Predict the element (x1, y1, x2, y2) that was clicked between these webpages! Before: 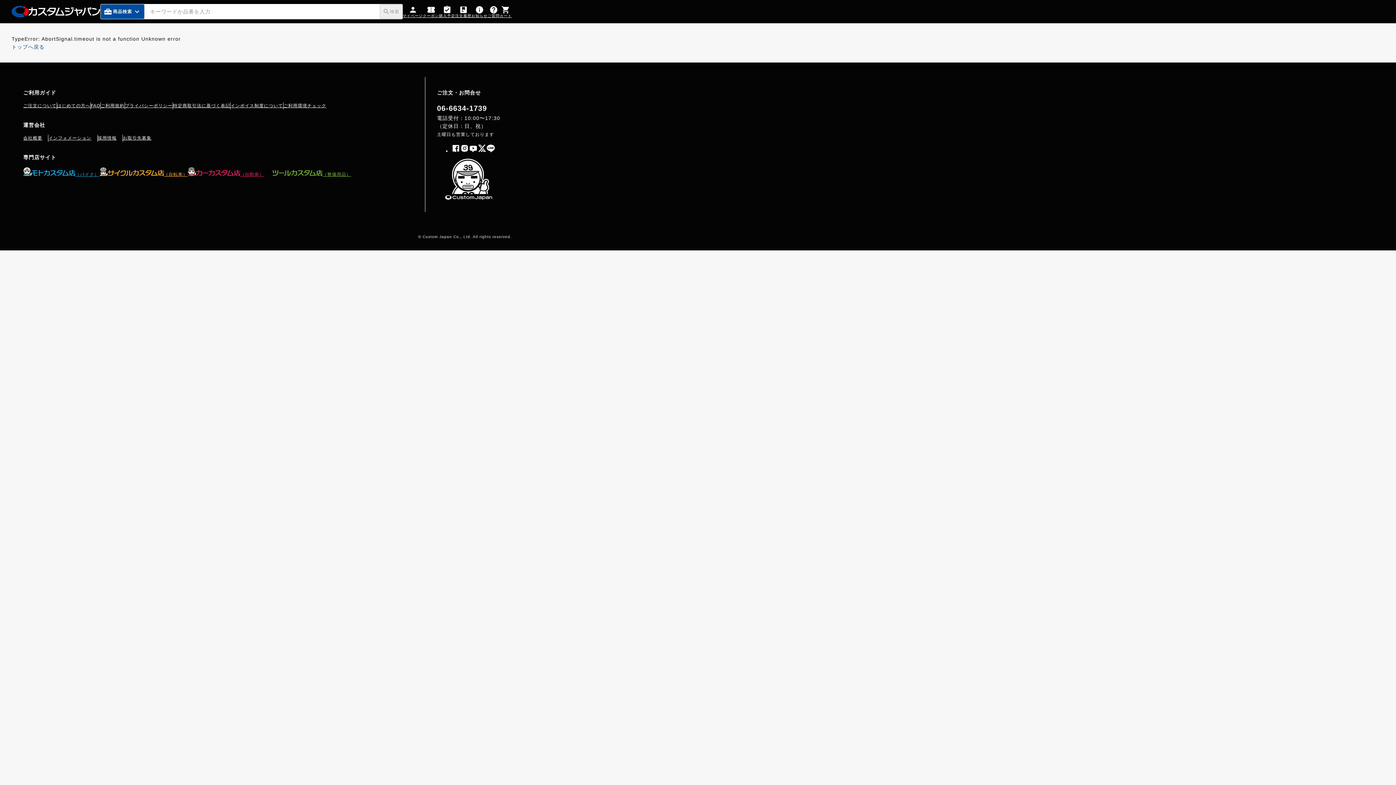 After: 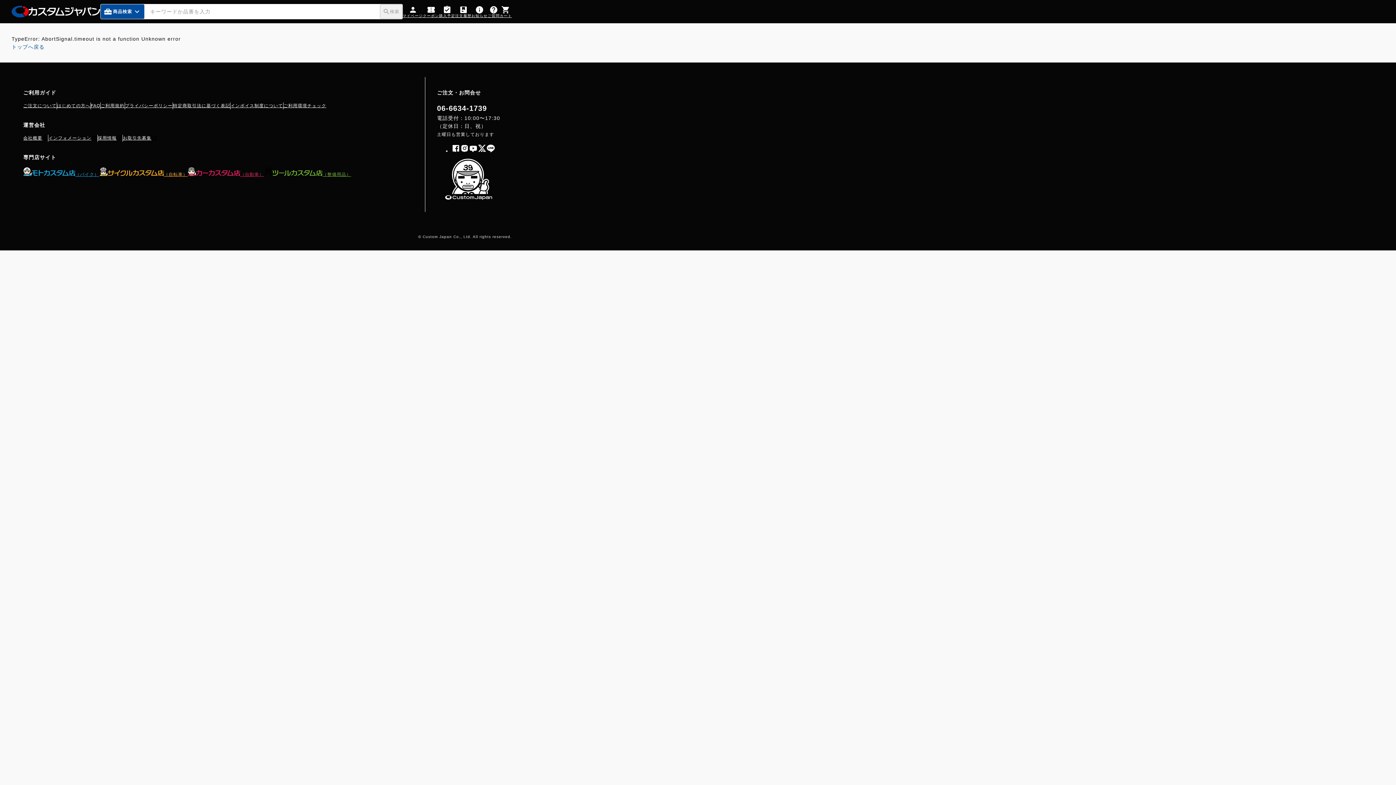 Action: bbox: (173, 102, 230, 109) label: 特定商取引法に基づく表記